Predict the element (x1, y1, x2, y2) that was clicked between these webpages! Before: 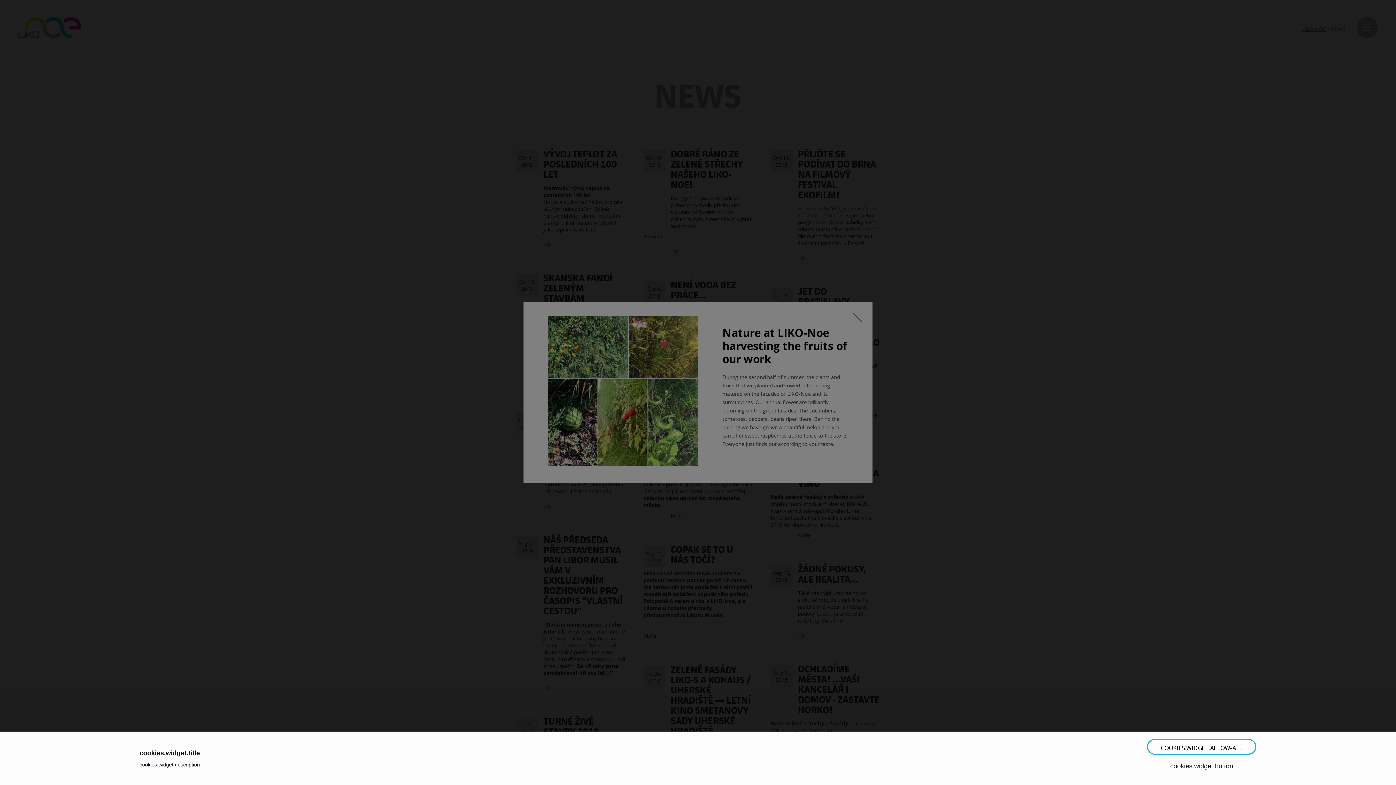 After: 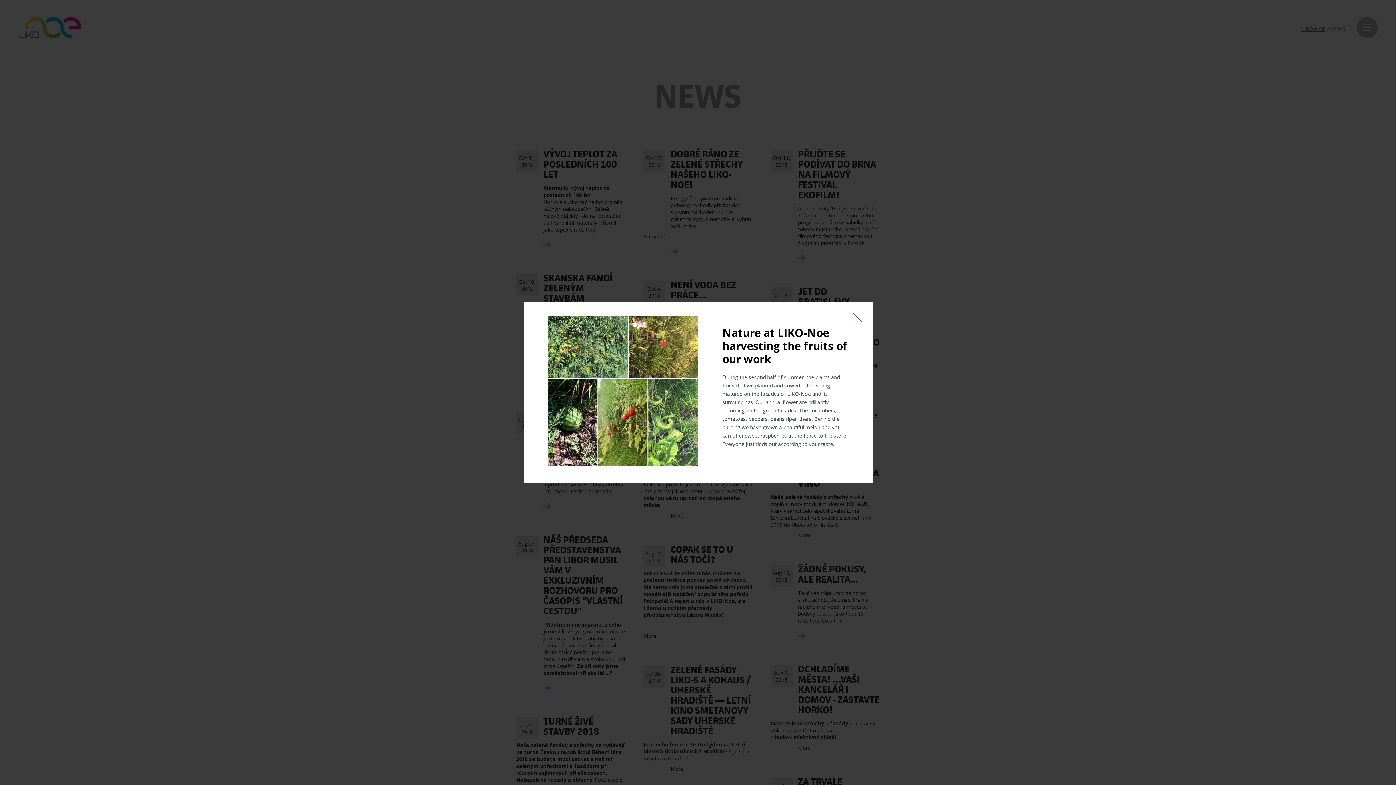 Action: label: COOKIES.WIDGET.ALLOW-ALL bbox: (1147, 739, 1256, 755)